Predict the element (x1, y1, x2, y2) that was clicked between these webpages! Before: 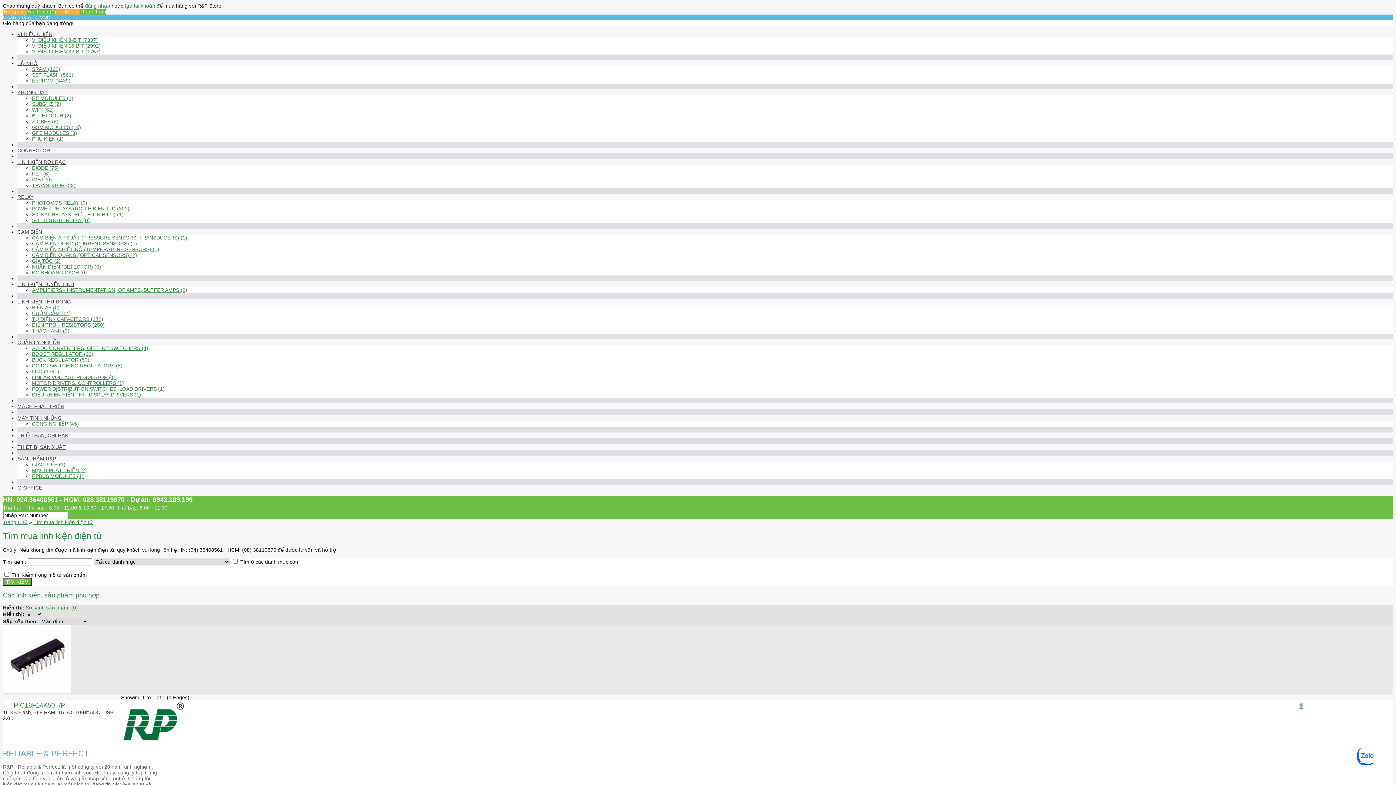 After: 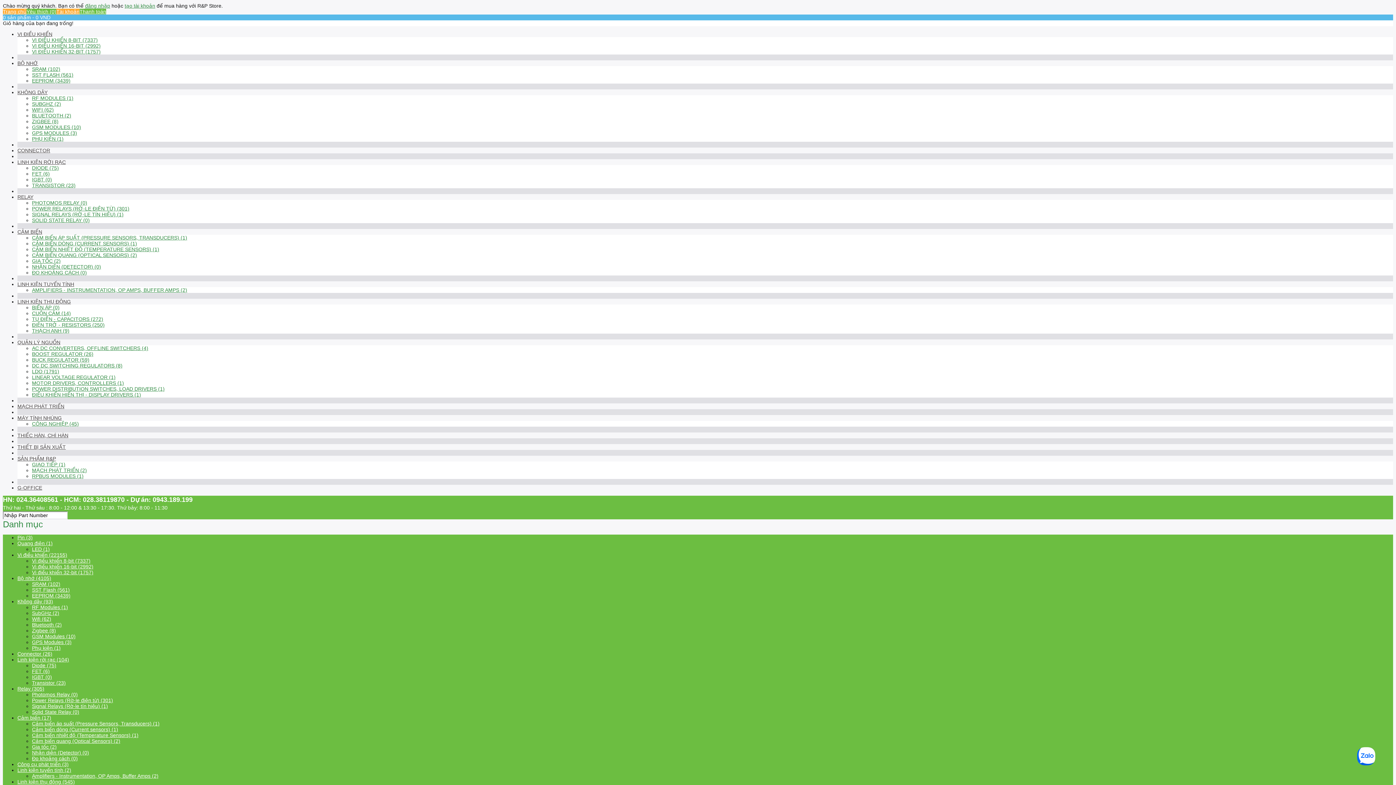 Action: label: CẢM BIẾN NHIỆT ĐỘ (TEMPERATURE SENSORS) (1) bbox: (32, 246, 159, 252)